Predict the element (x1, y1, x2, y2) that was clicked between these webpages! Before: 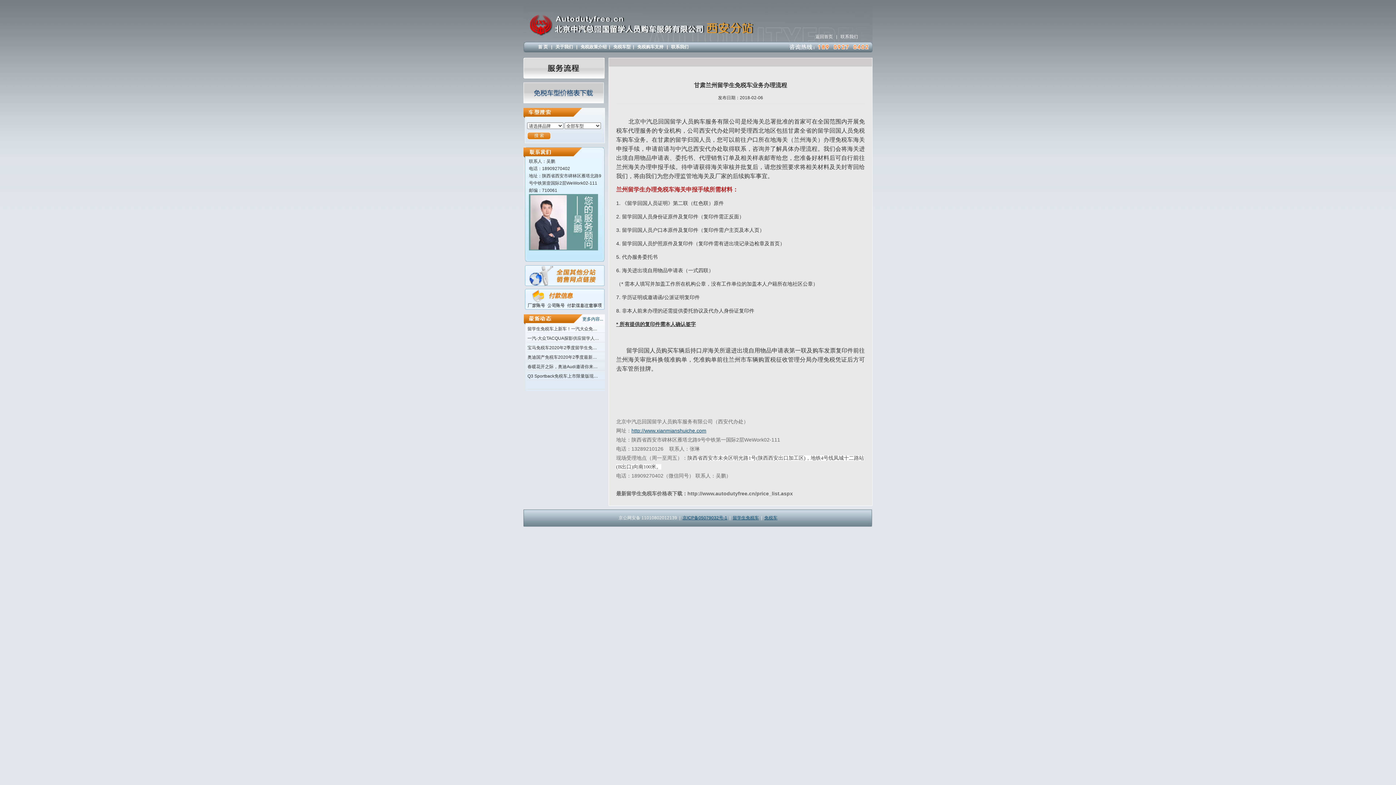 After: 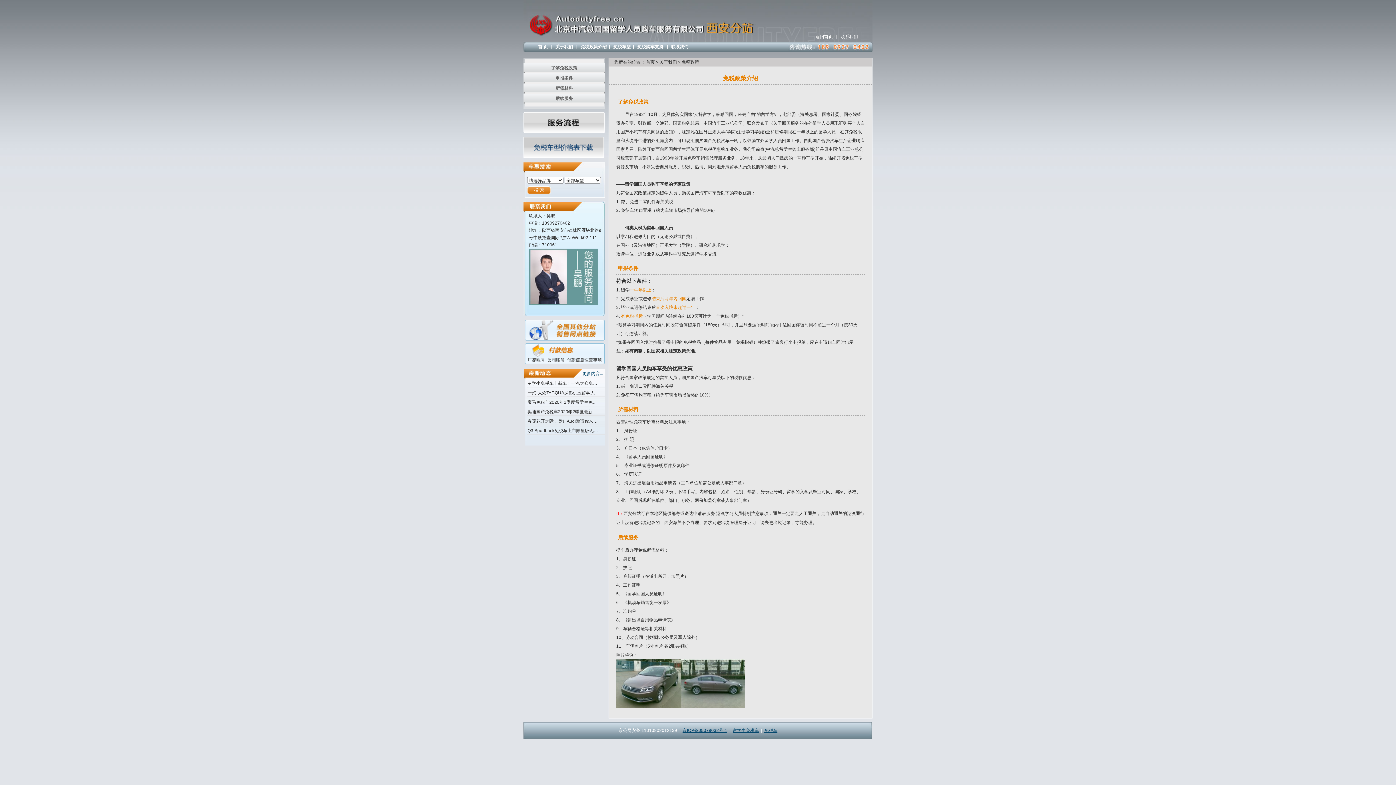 Action: label: 免税政策介绍 bbox: (580, 44, 606, 49)